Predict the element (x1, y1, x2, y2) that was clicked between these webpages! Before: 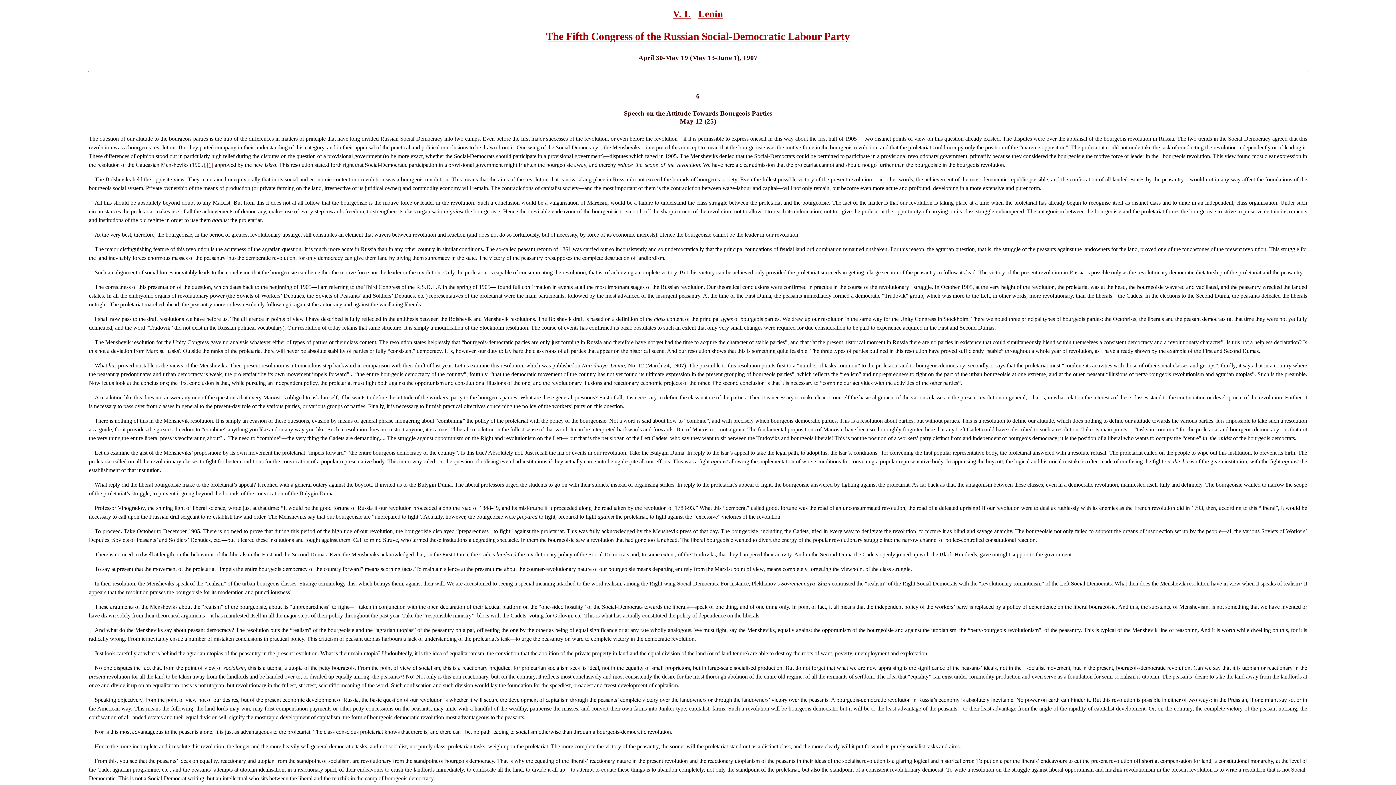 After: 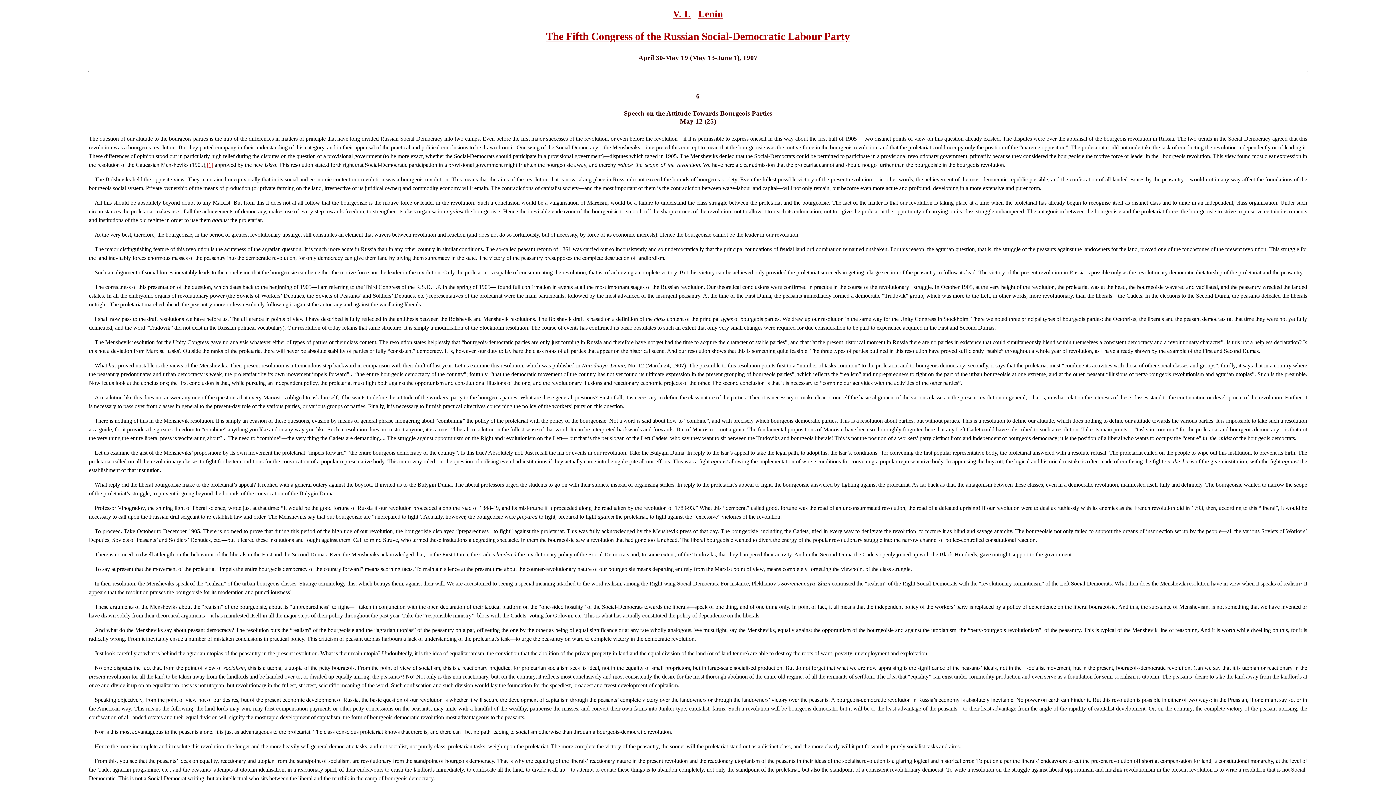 Action: label:   tasks? Outside the ranks of the proletariat there will never be absolute stability of parties or fully “consistent” democracy. It is, however, our duty to lay bare the class roots of all parties that appear on the historical scene. And our resolution shows that this is something quite feasible. The three types of parties outlined in this resolution have proved sufficiently “stable” throughout a whole year of revolution, as I have already shown by the example of the First and Second Dumas. bbox: (164, 348, 1260, 354)